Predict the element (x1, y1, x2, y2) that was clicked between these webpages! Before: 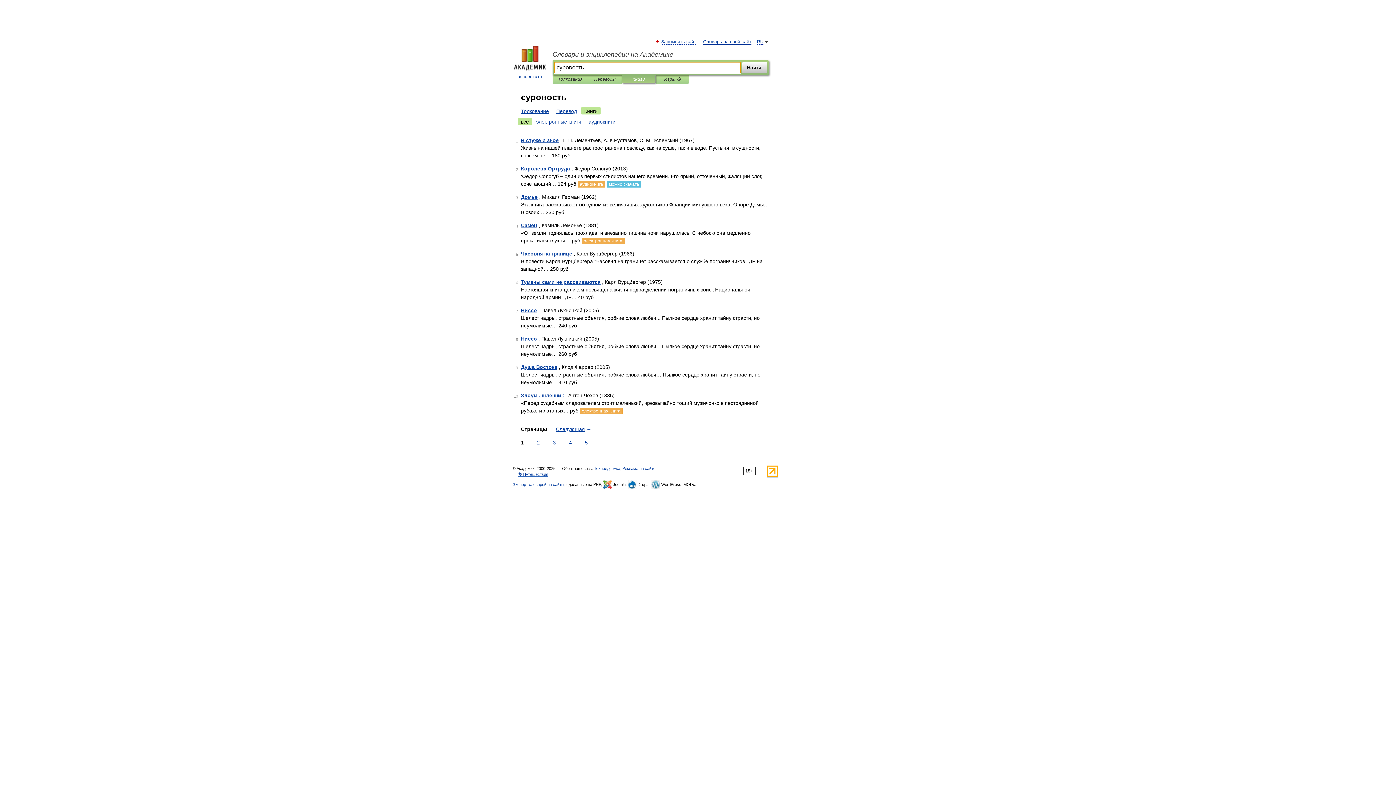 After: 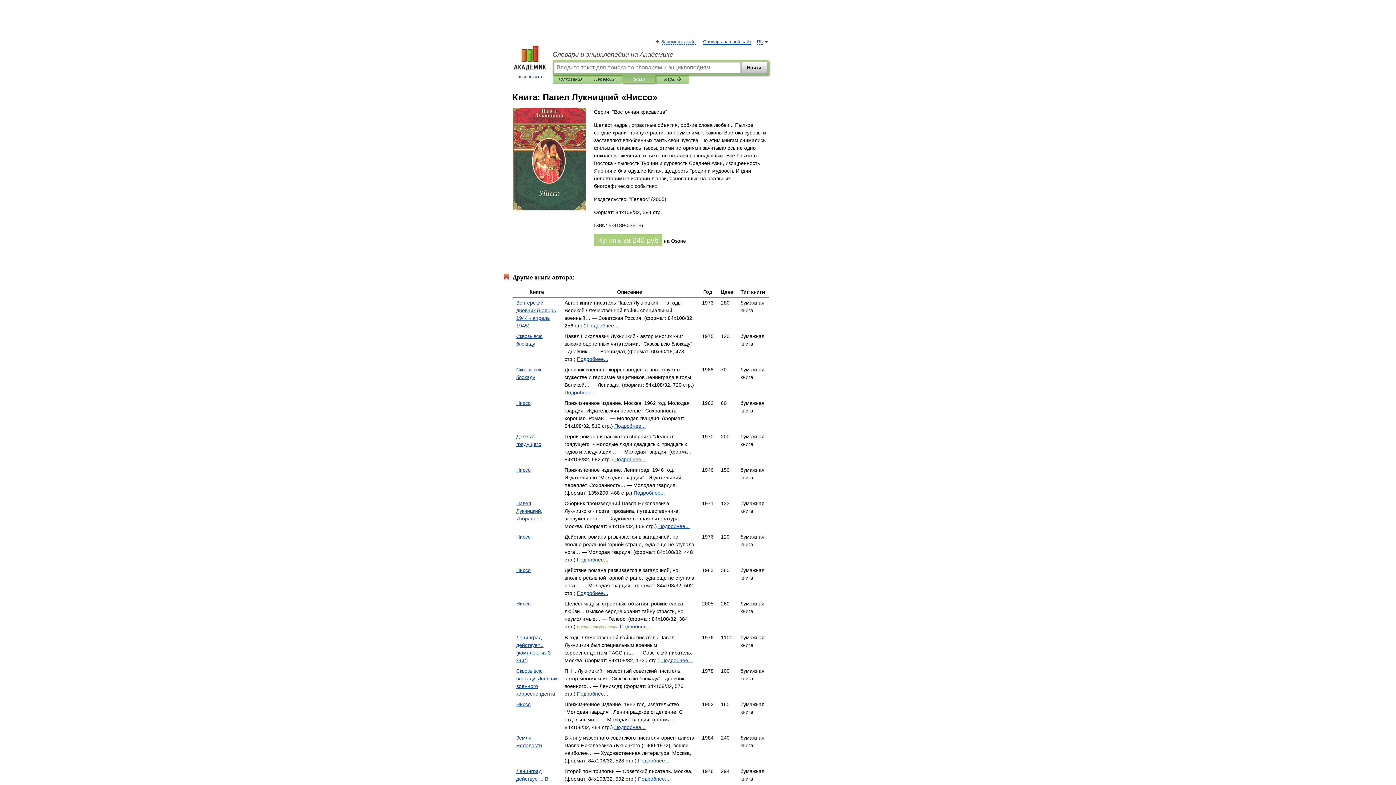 Action: label: Ниссо bbox: (521, 307, 537, 313)